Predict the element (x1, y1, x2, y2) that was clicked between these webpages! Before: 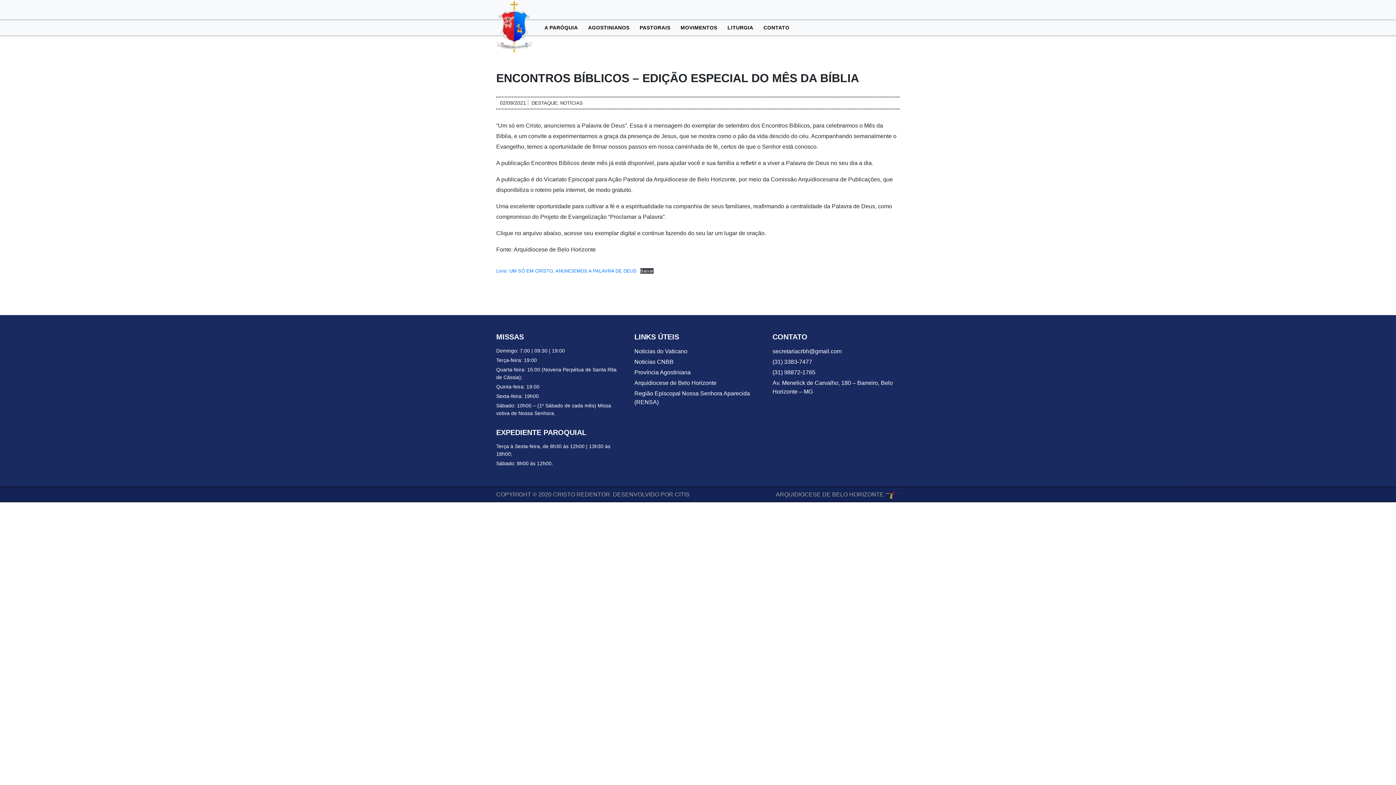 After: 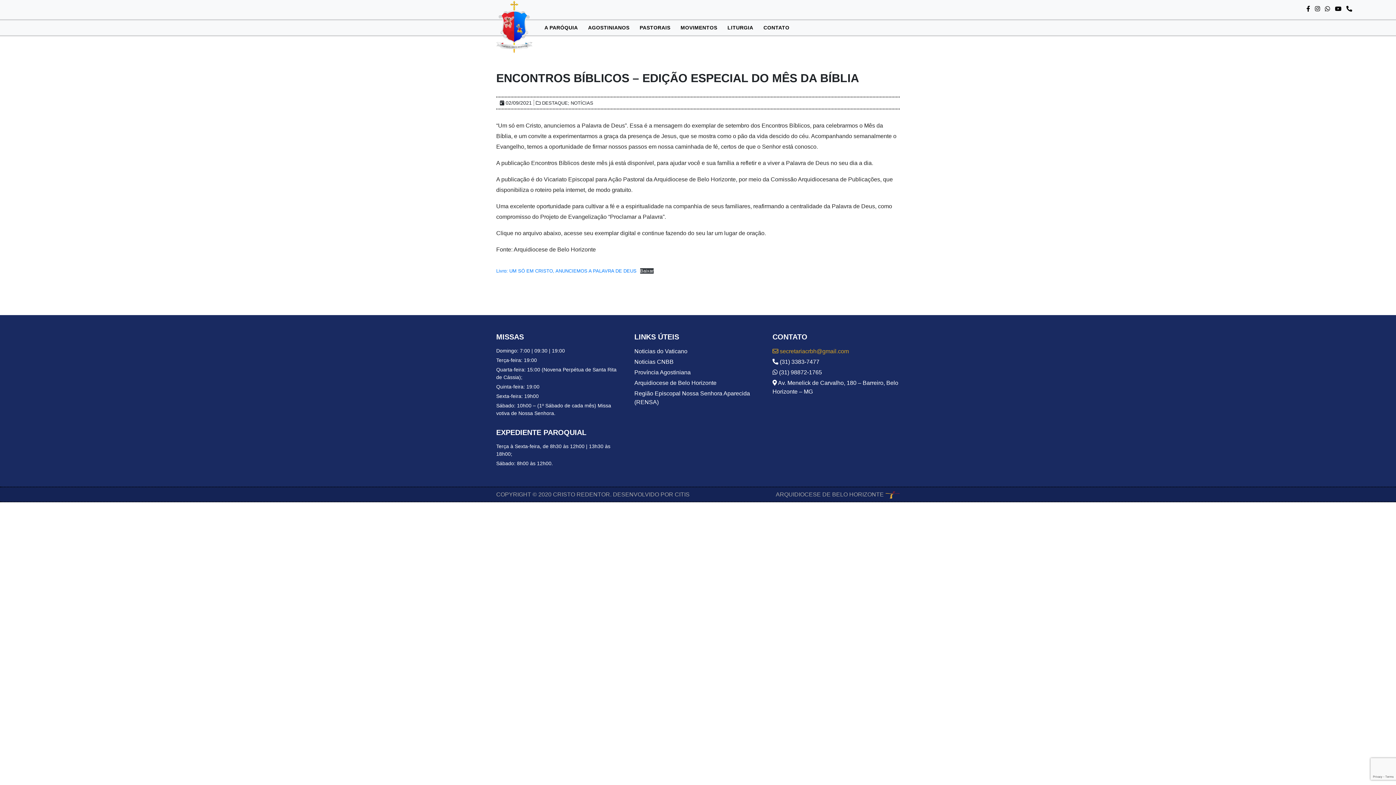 Action: bbox: (772, 348, 841, 354) label: secretariacrbh@gmail.com